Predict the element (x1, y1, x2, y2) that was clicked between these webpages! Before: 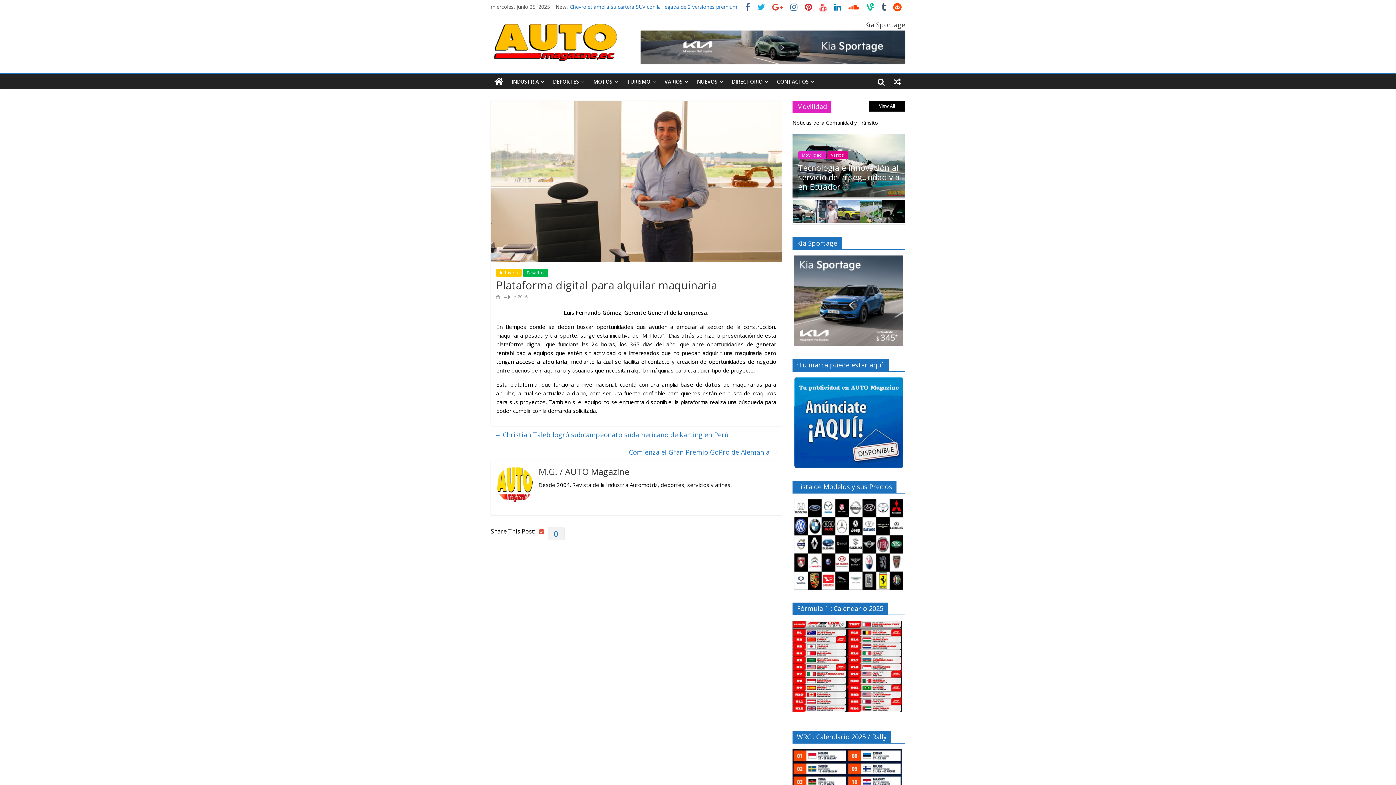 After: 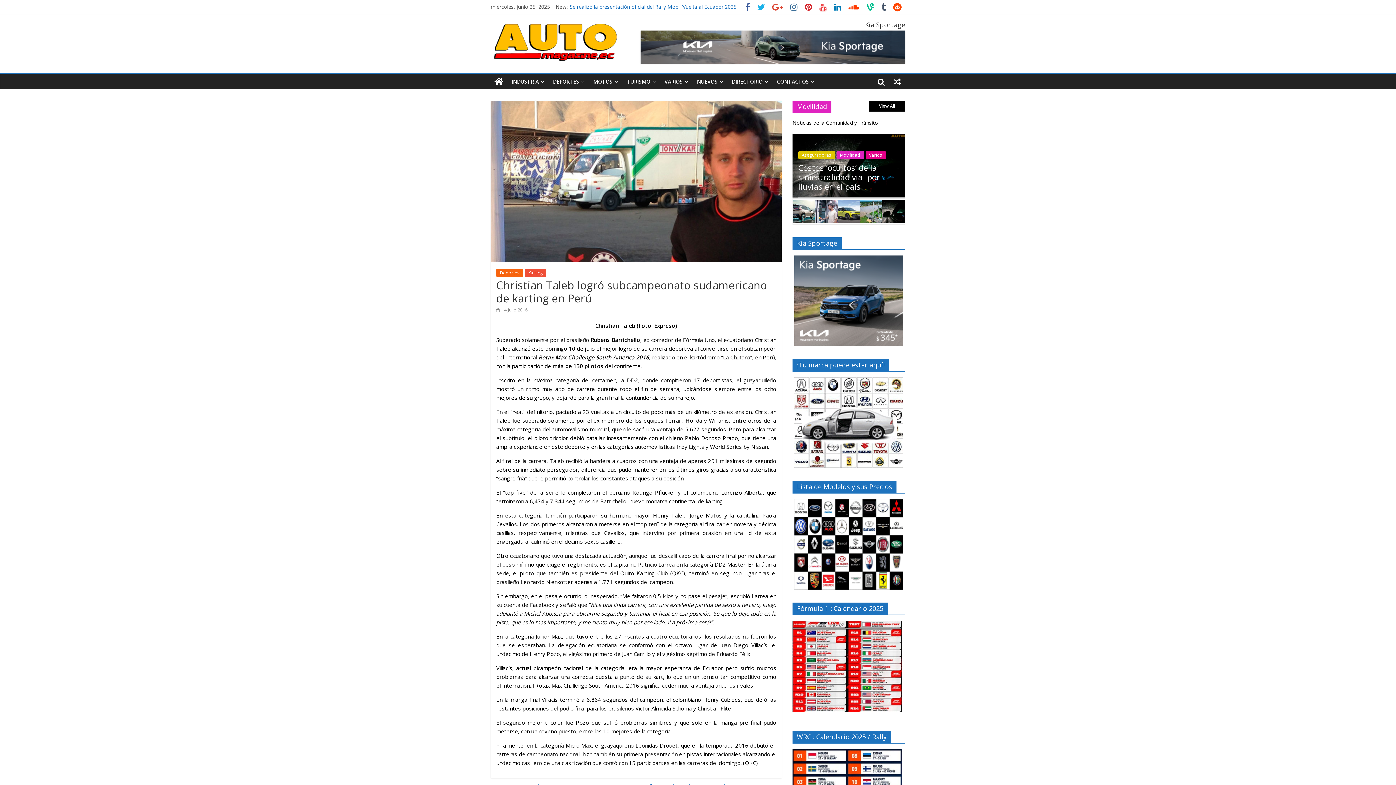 Action: bbox: (494, 428, 728, 441) label: ← Christian Taleb logró subcampeonato sudamericano de karting en Perú